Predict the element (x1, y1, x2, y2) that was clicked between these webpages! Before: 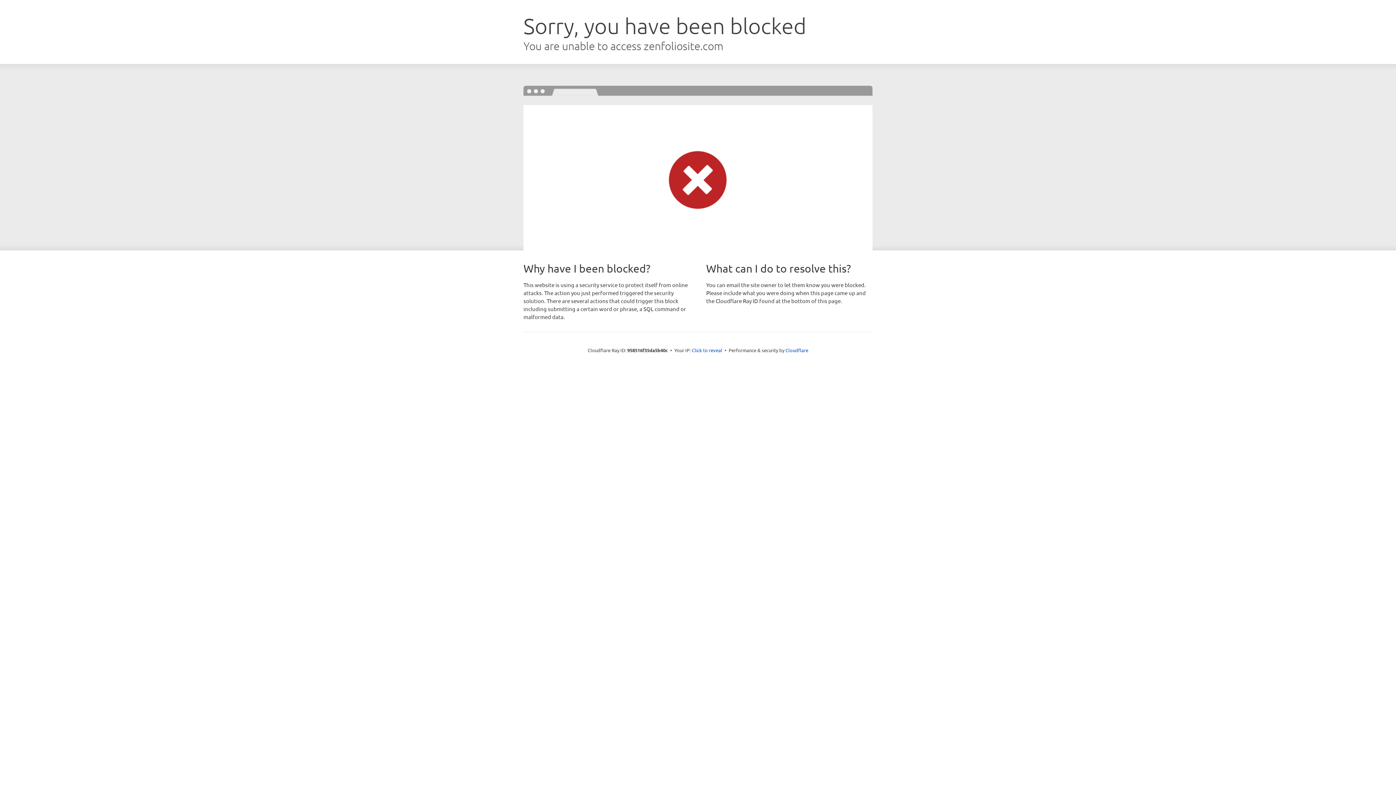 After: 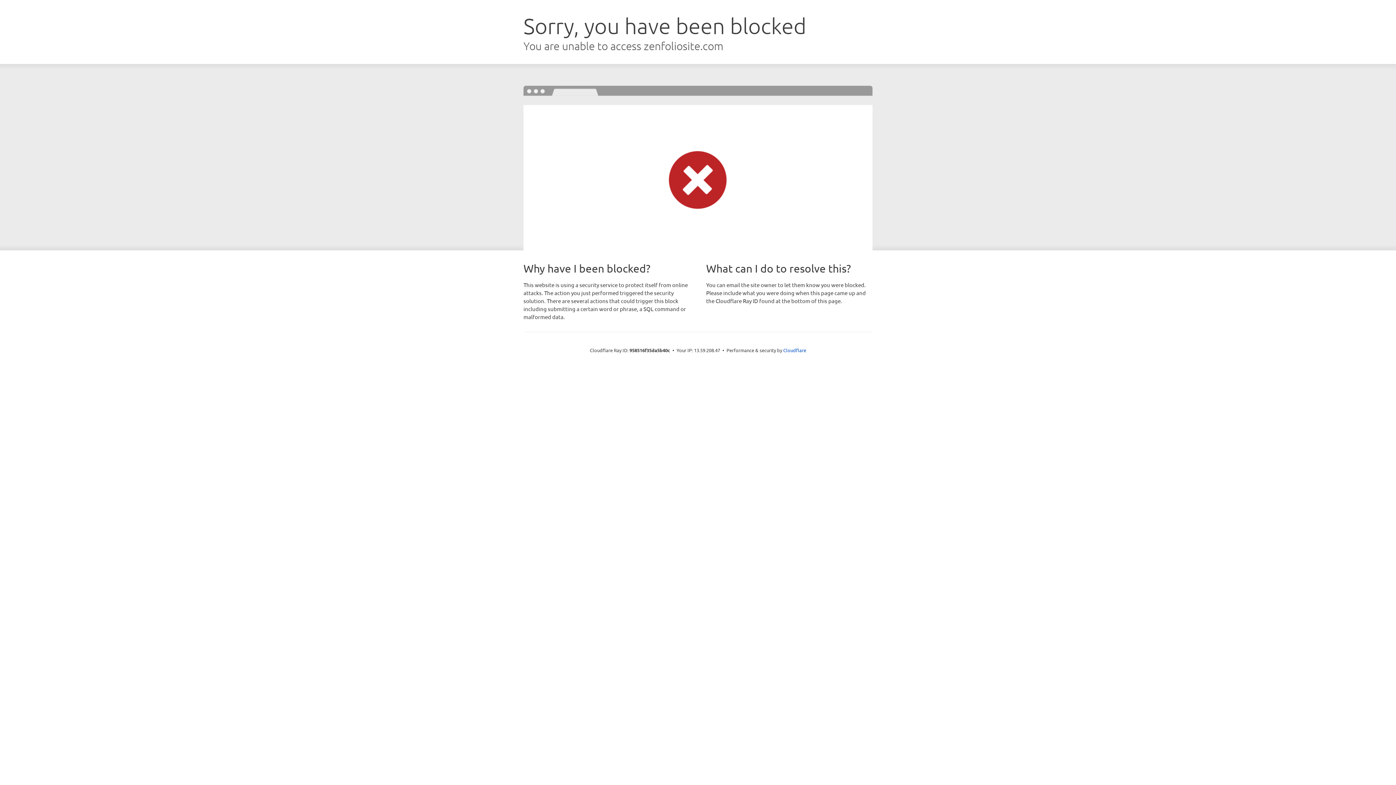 Action: label: Click to reveal bbox: (692, 346, 722, 353)